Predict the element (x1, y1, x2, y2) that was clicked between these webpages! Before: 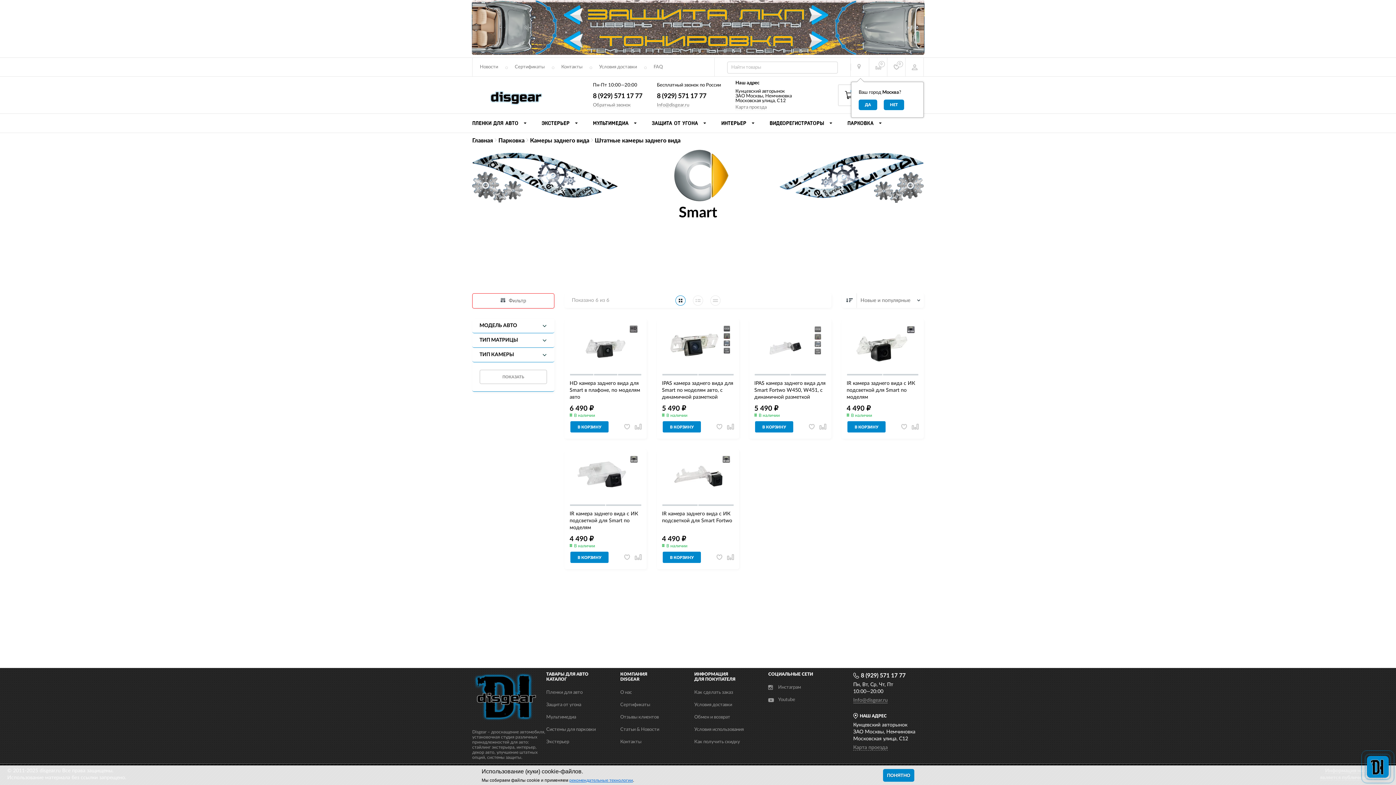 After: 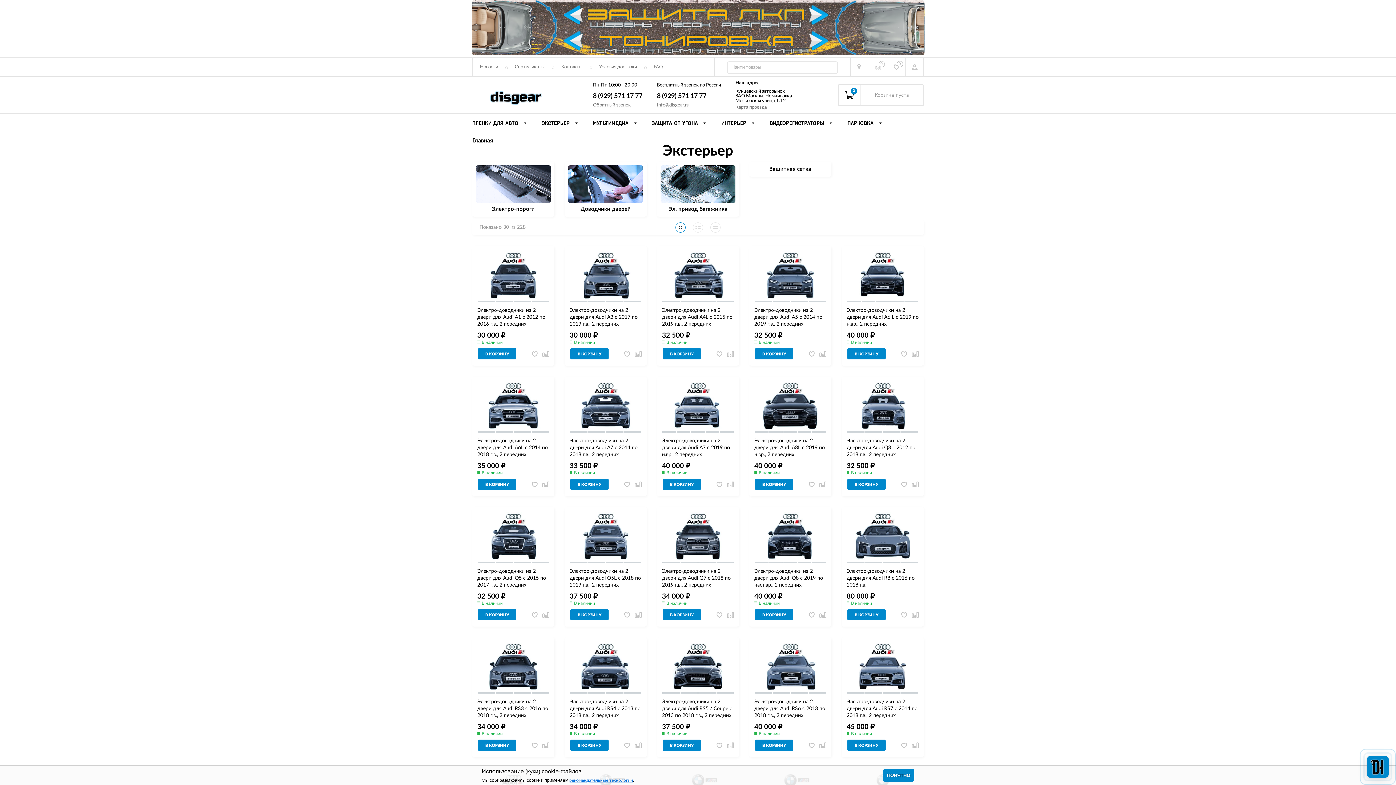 Action: bbox: (546, 740, 569, 744) label: Экстерьер